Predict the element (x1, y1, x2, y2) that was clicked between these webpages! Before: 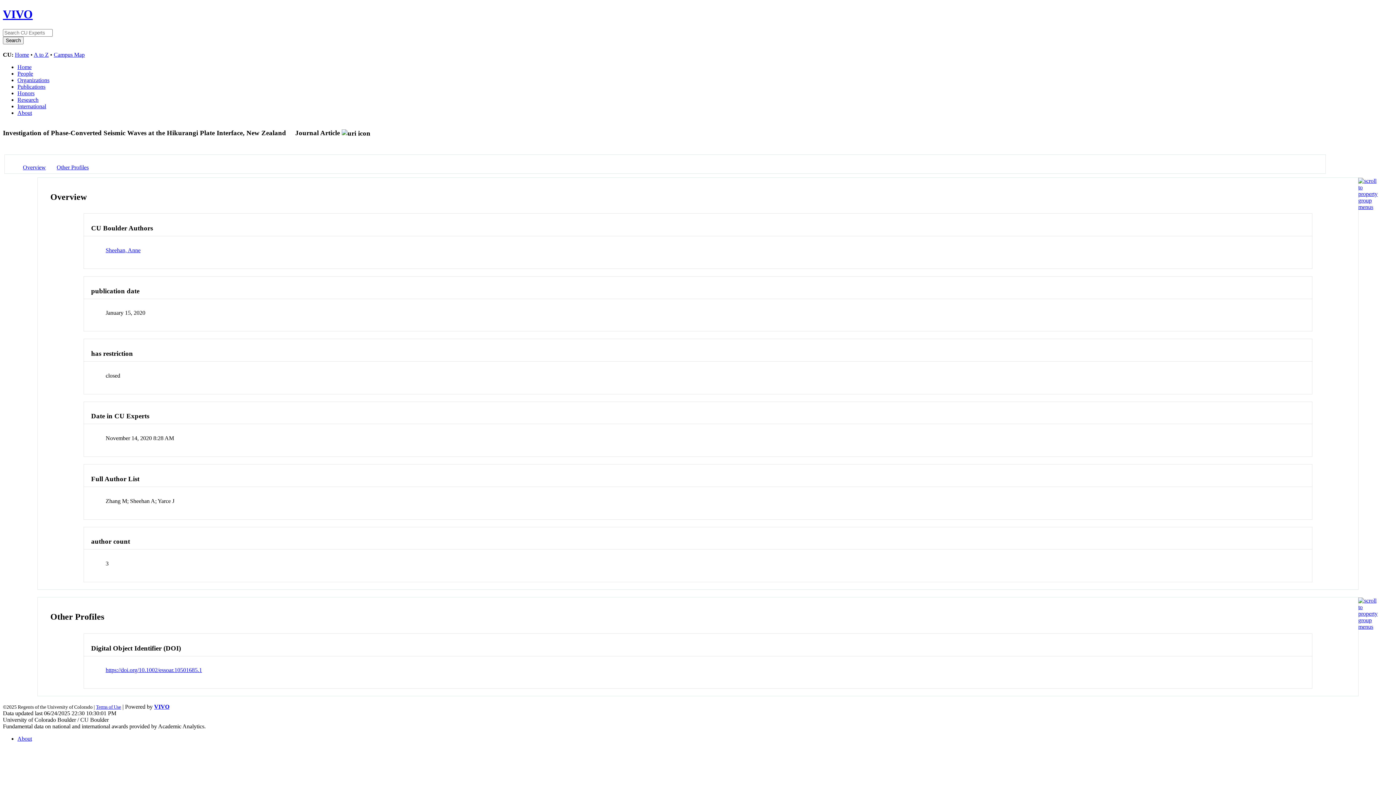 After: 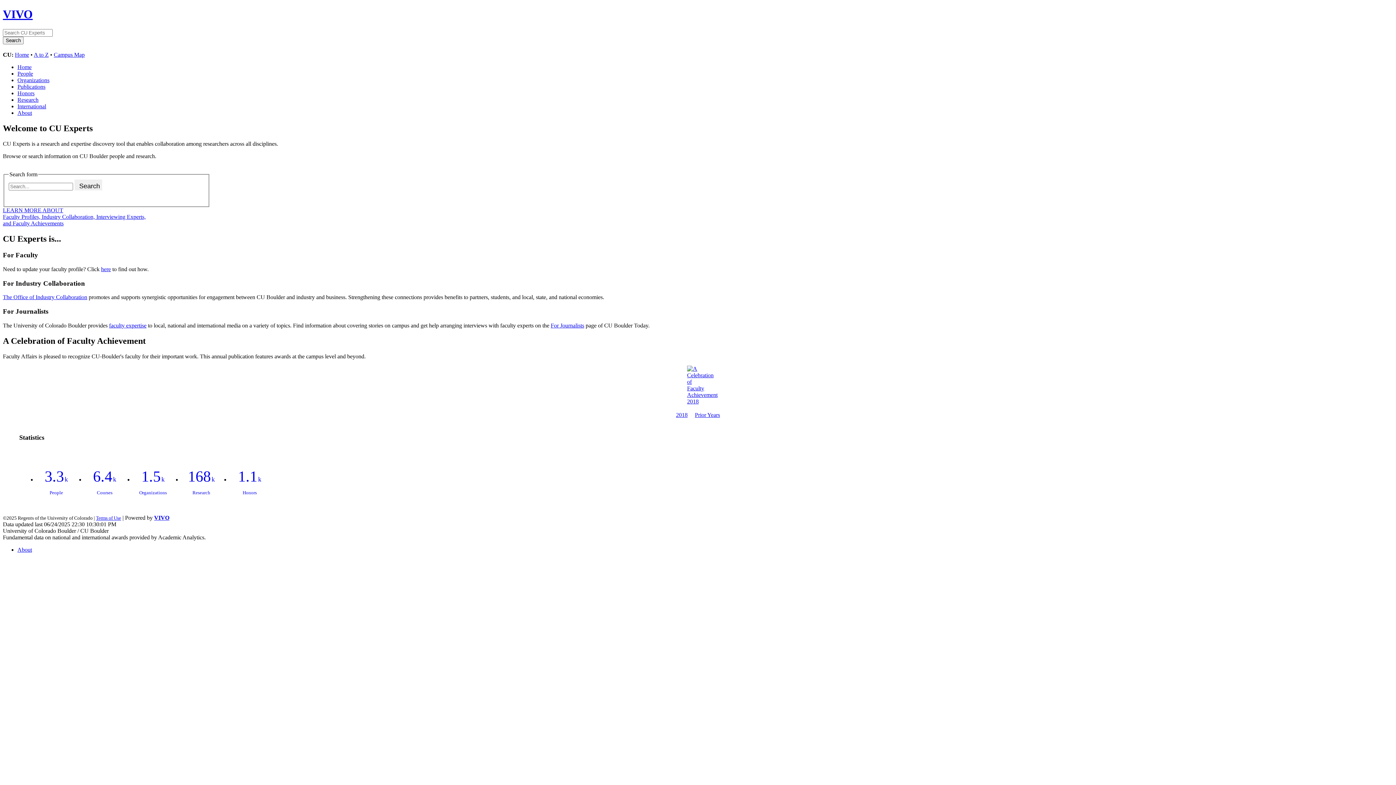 Action: bbox: (17, 63, 31, 70) label: Home